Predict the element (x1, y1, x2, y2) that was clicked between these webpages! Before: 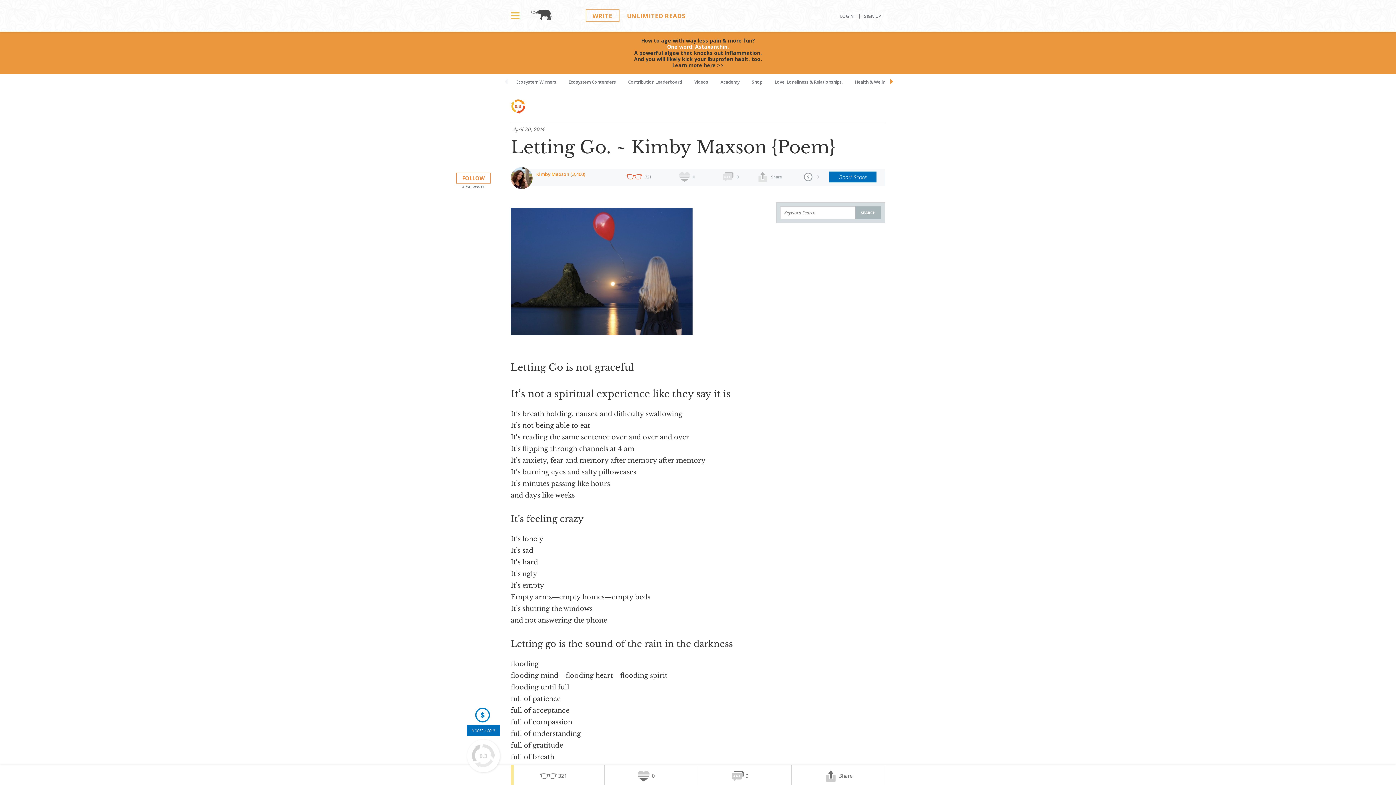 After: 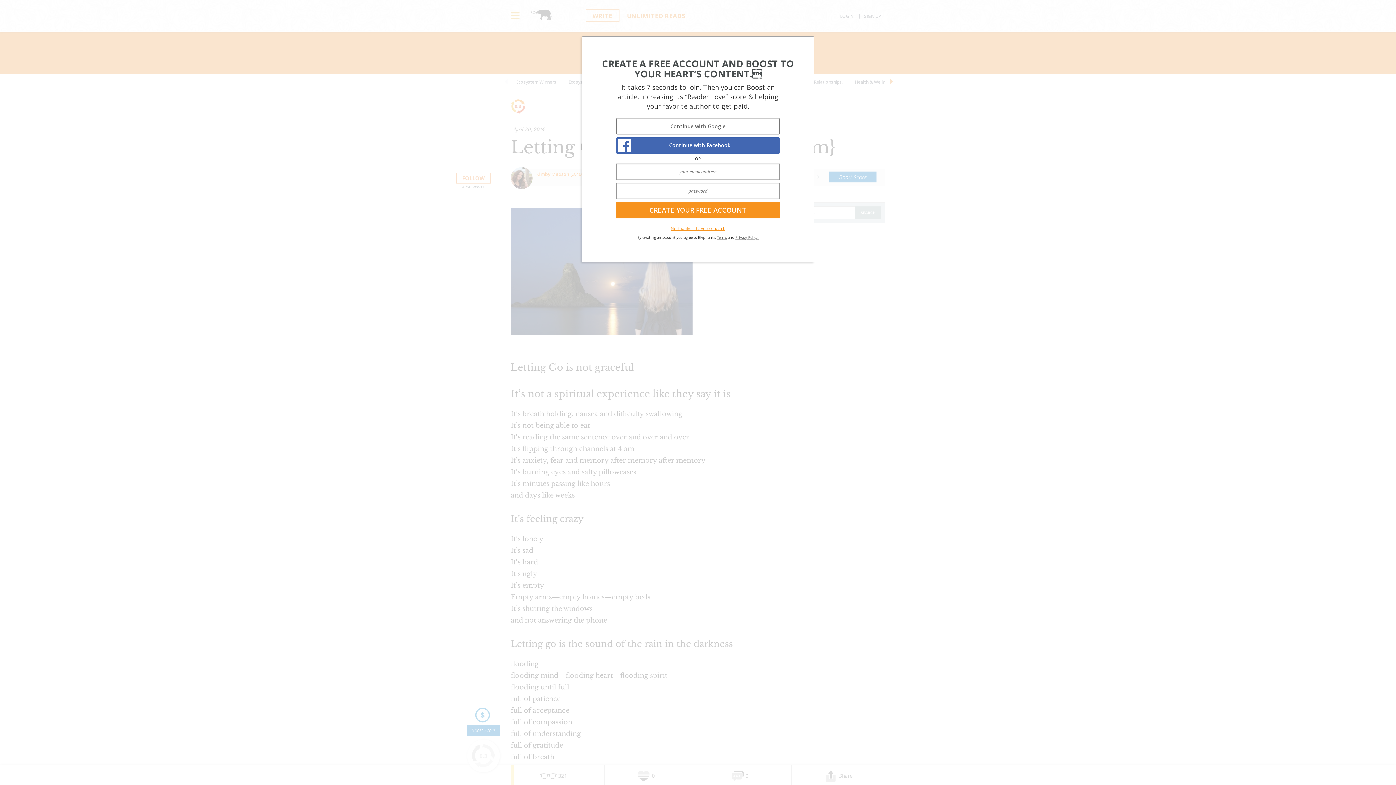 Action: label: Boost Score bbox: (829, 171, 876, 182)